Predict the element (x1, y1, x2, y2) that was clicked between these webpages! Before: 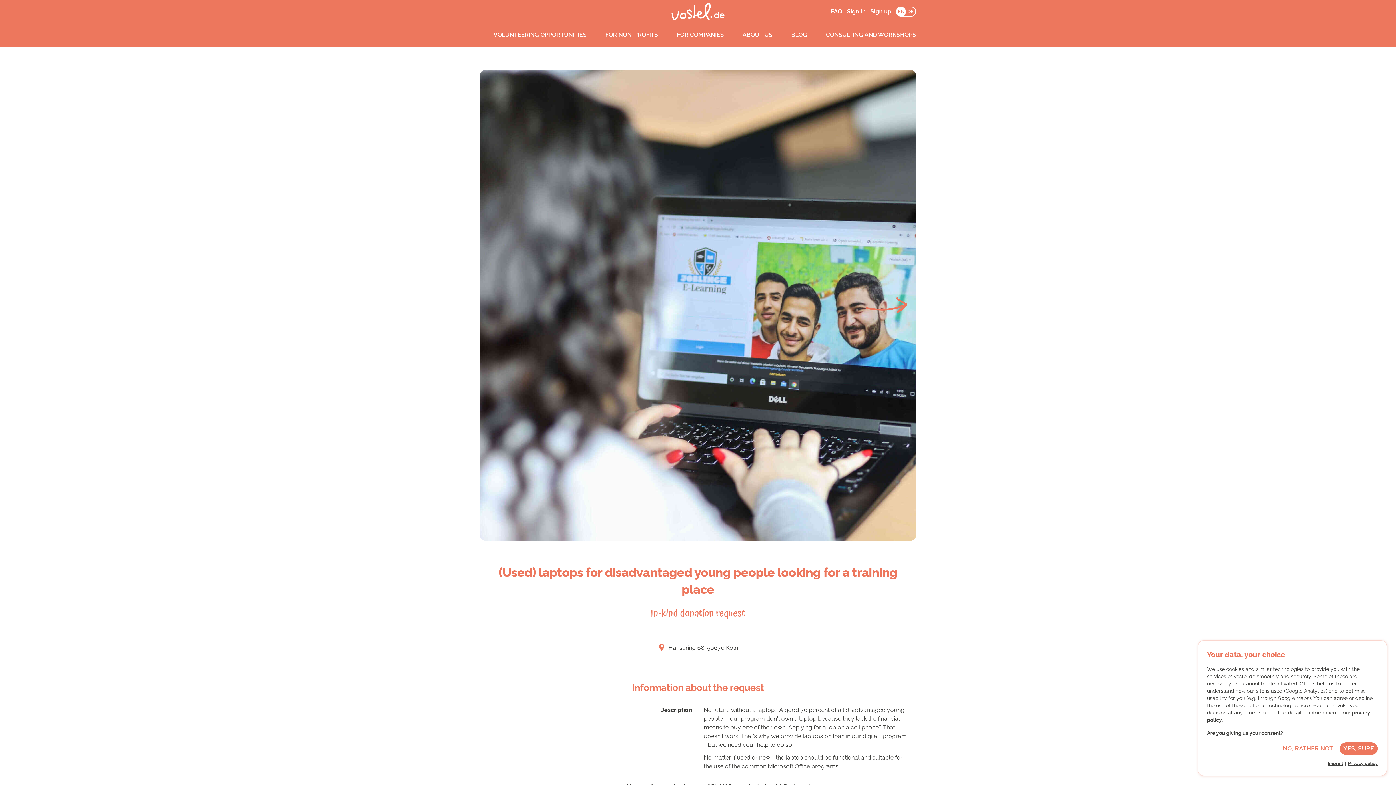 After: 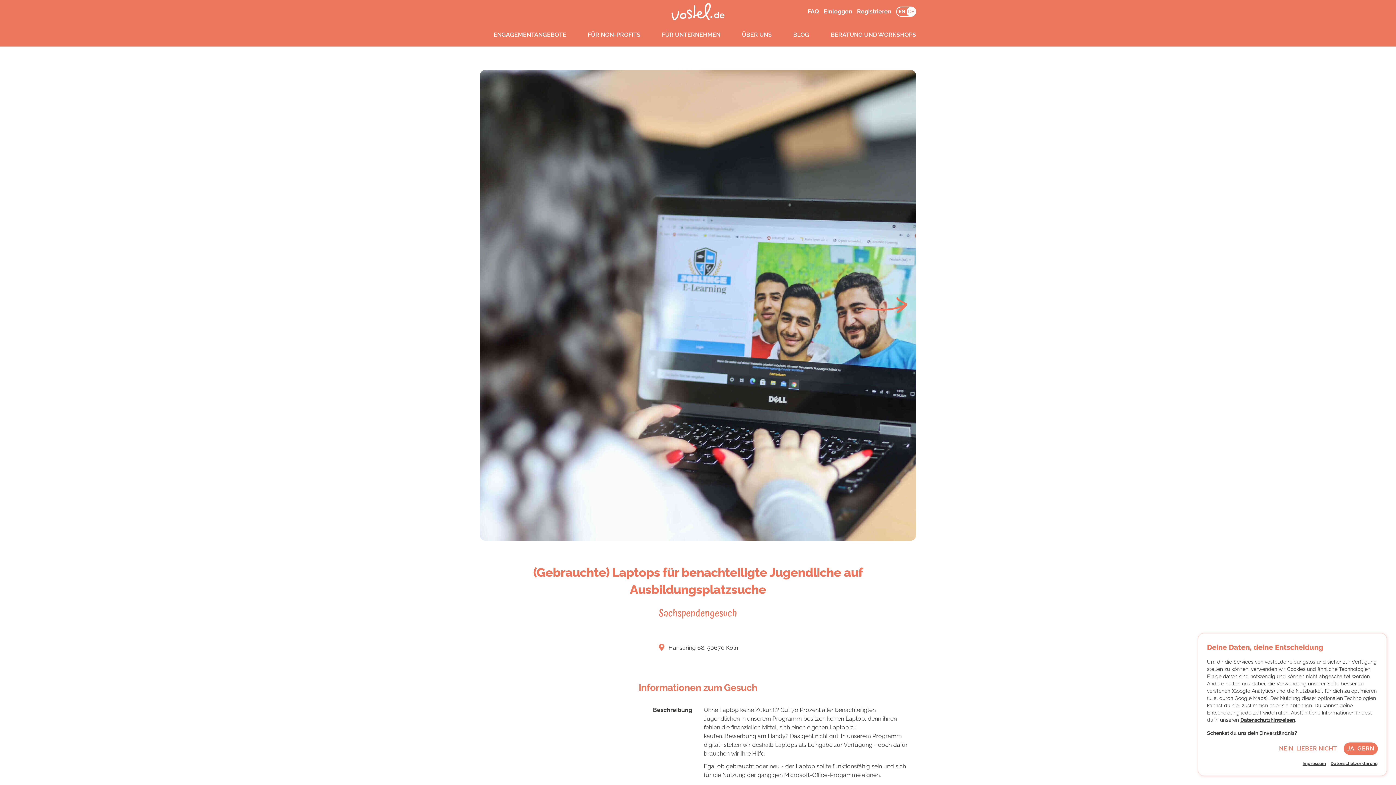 Action: bbox: (906, 7, 915, 16) label: DE